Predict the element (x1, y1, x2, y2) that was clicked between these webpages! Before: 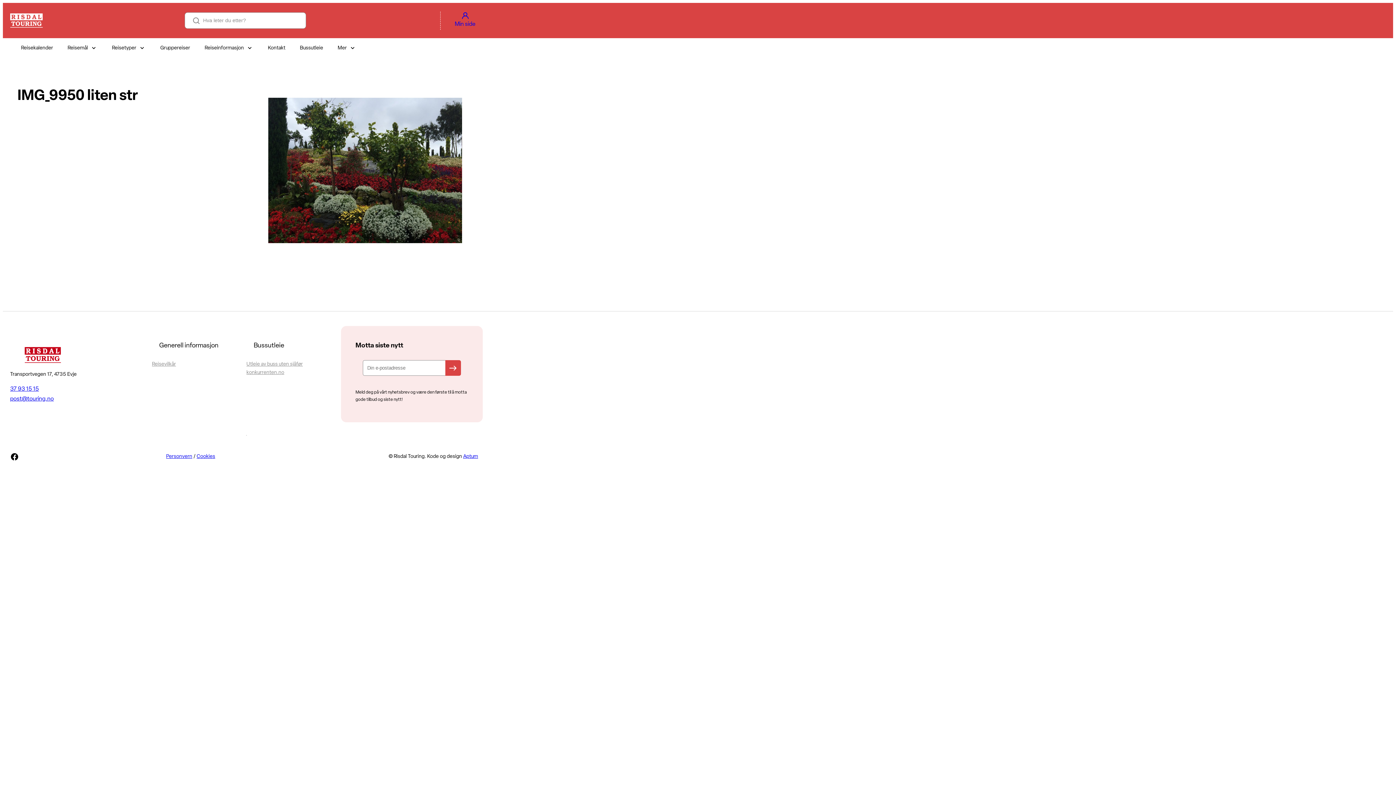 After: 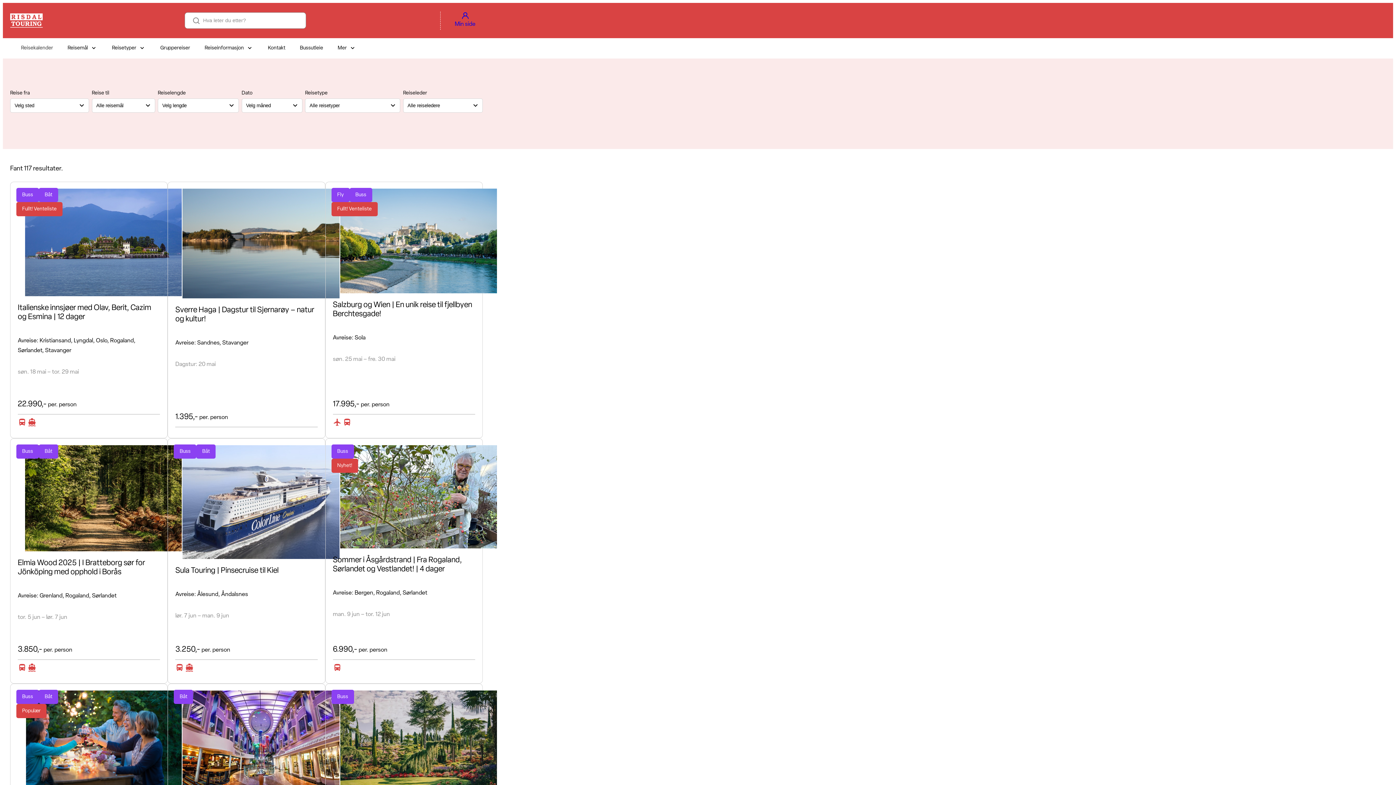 Action: label: Reisekalender bbox: (17, 41, 56, 55)